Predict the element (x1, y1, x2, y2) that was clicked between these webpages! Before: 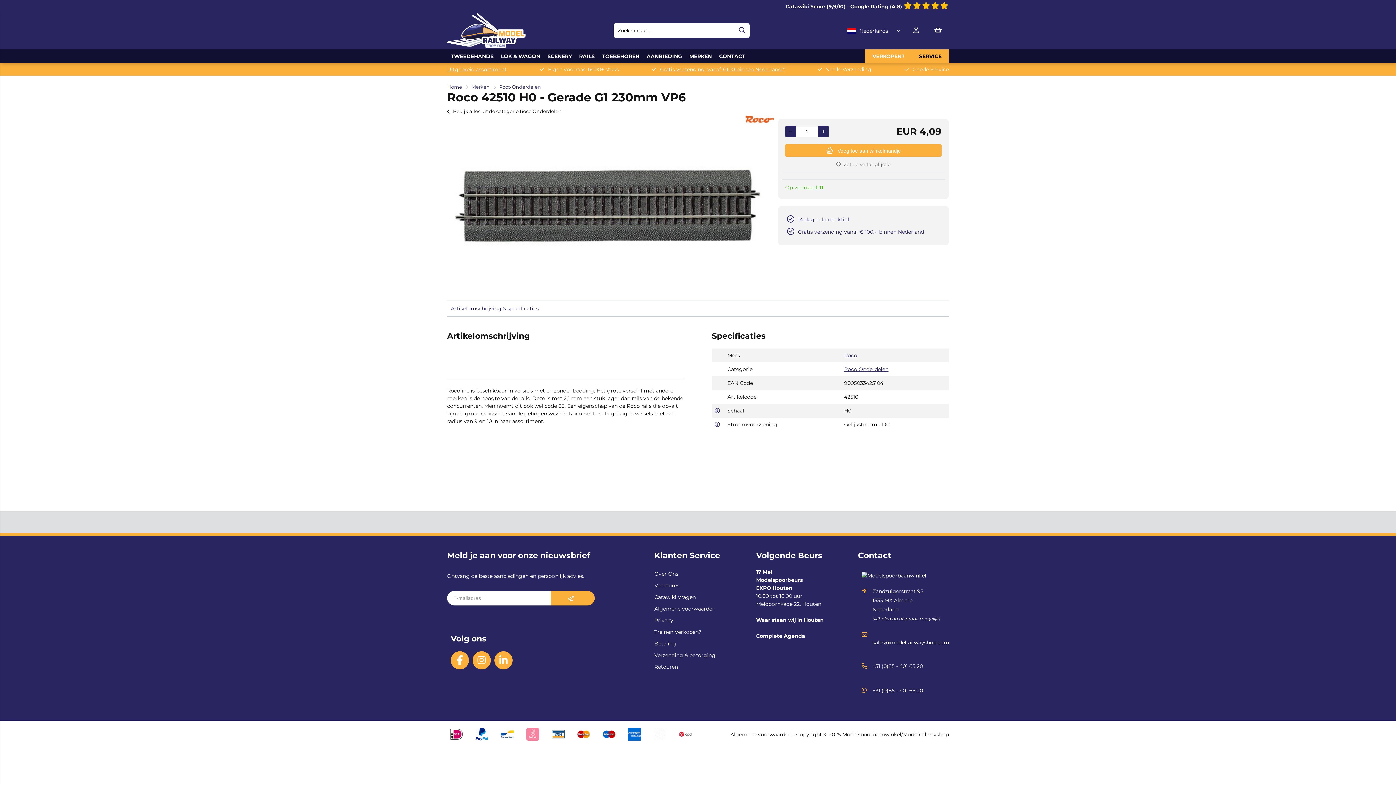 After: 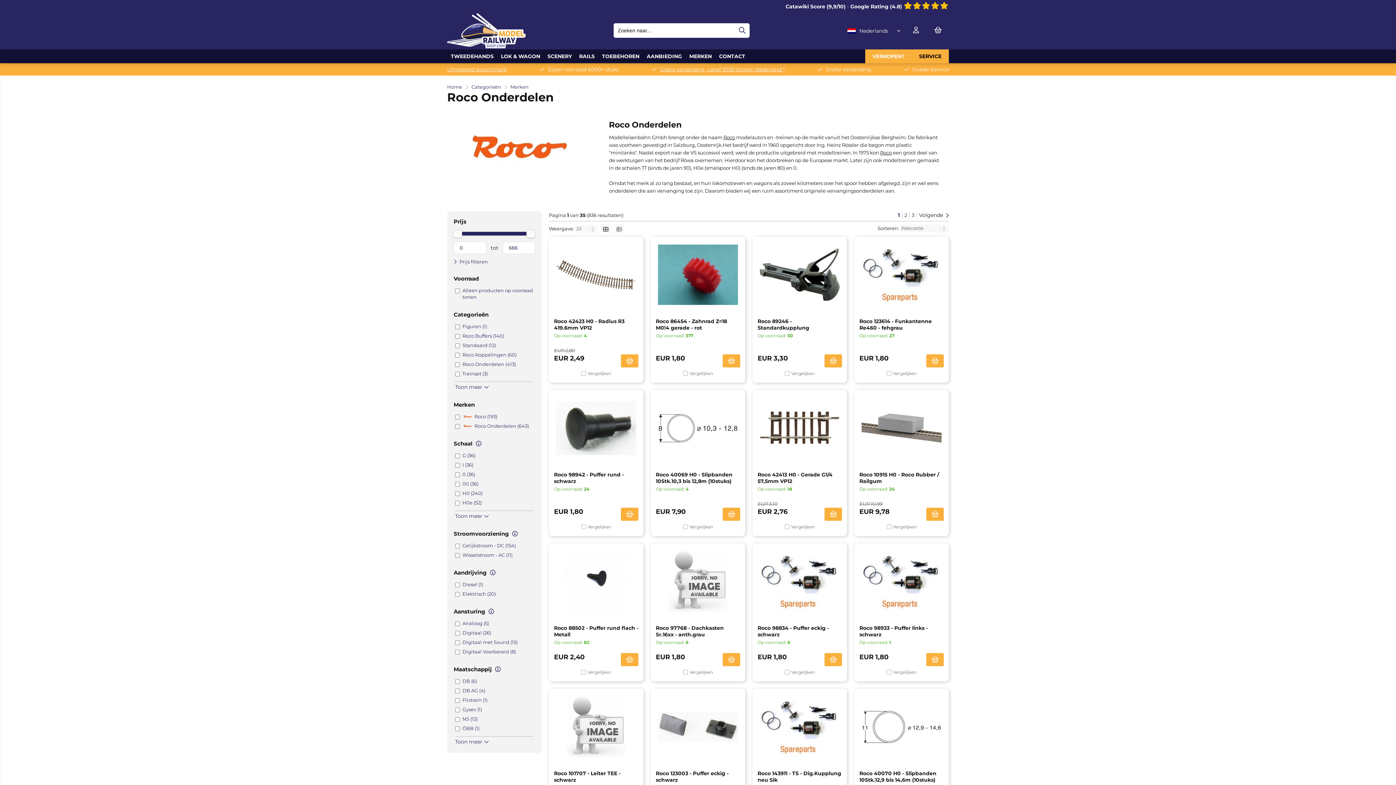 Action: label: Roco Onderdelen bbox: (499, 84, 541, 89)